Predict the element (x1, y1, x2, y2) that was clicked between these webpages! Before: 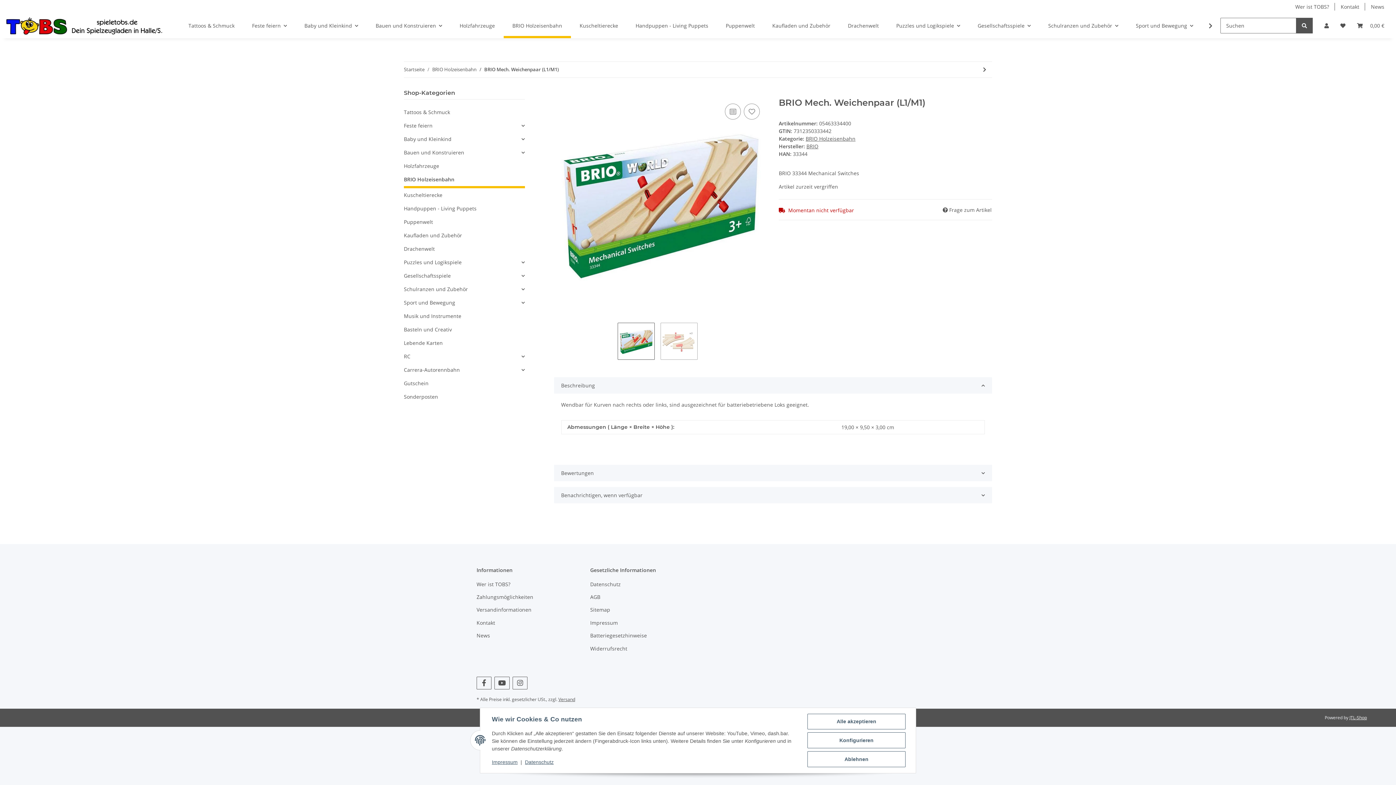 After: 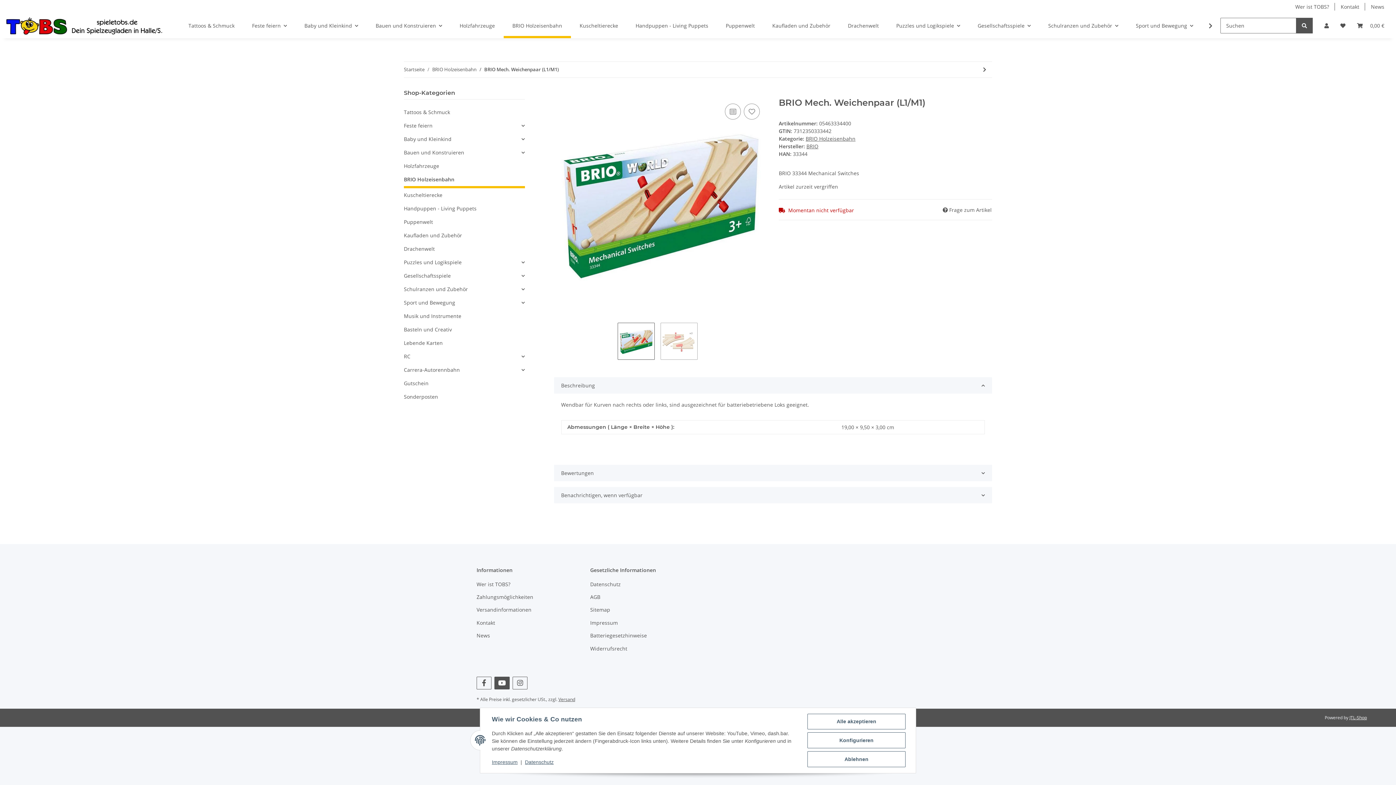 Action: bbox: (494, 676, 509, 689) label: Besuchen Sie uns auch auf YouTube